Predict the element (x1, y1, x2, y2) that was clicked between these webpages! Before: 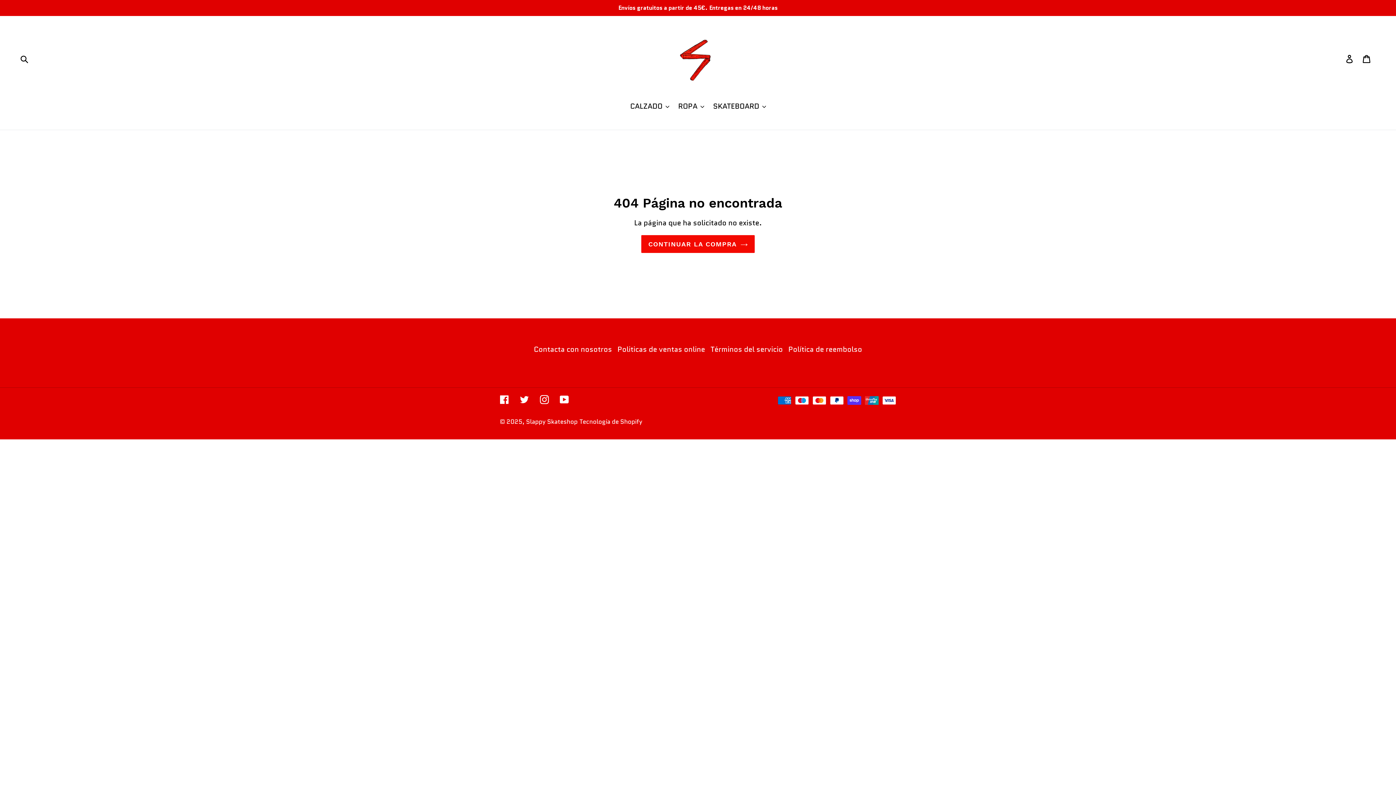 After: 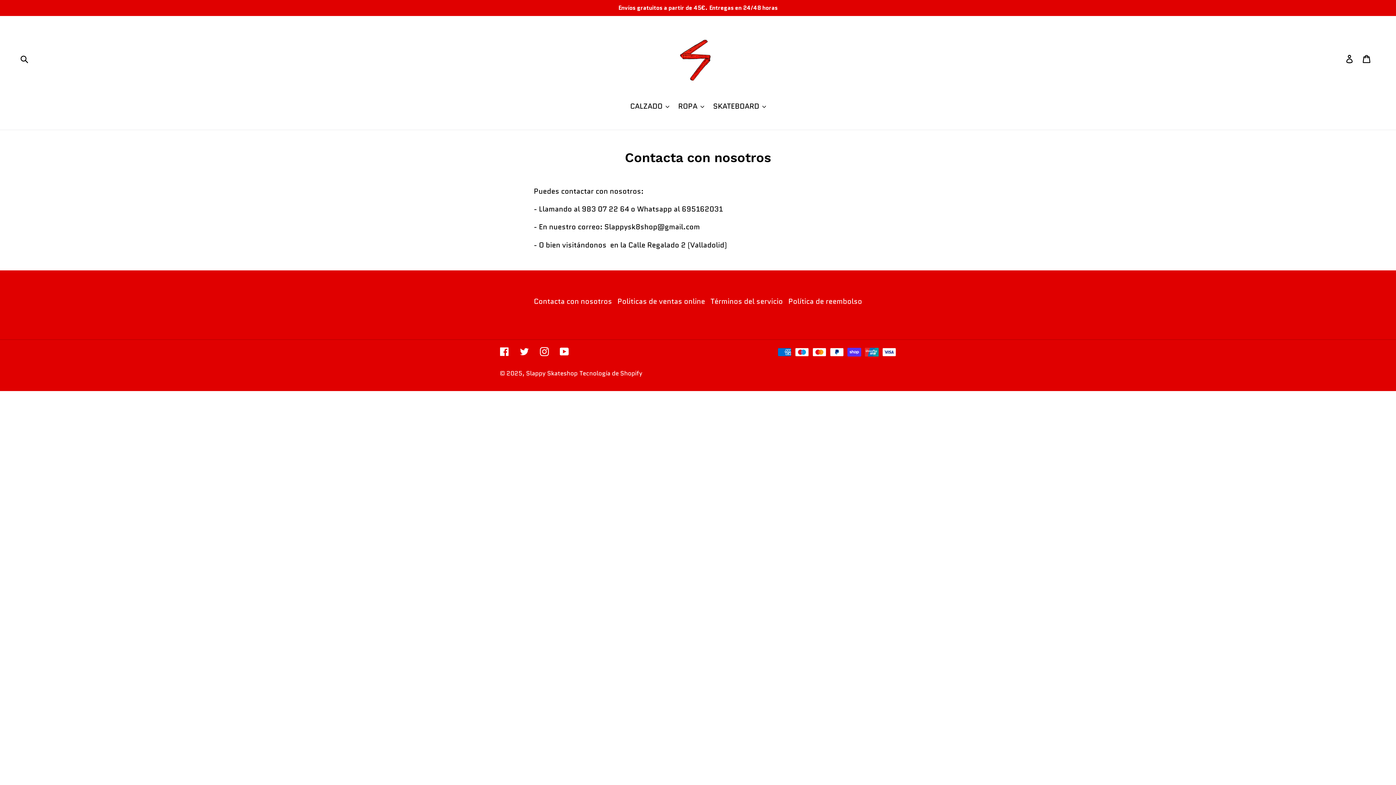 Action: bbox: (534, 344, 612, 354) label: Contacta con nosotros